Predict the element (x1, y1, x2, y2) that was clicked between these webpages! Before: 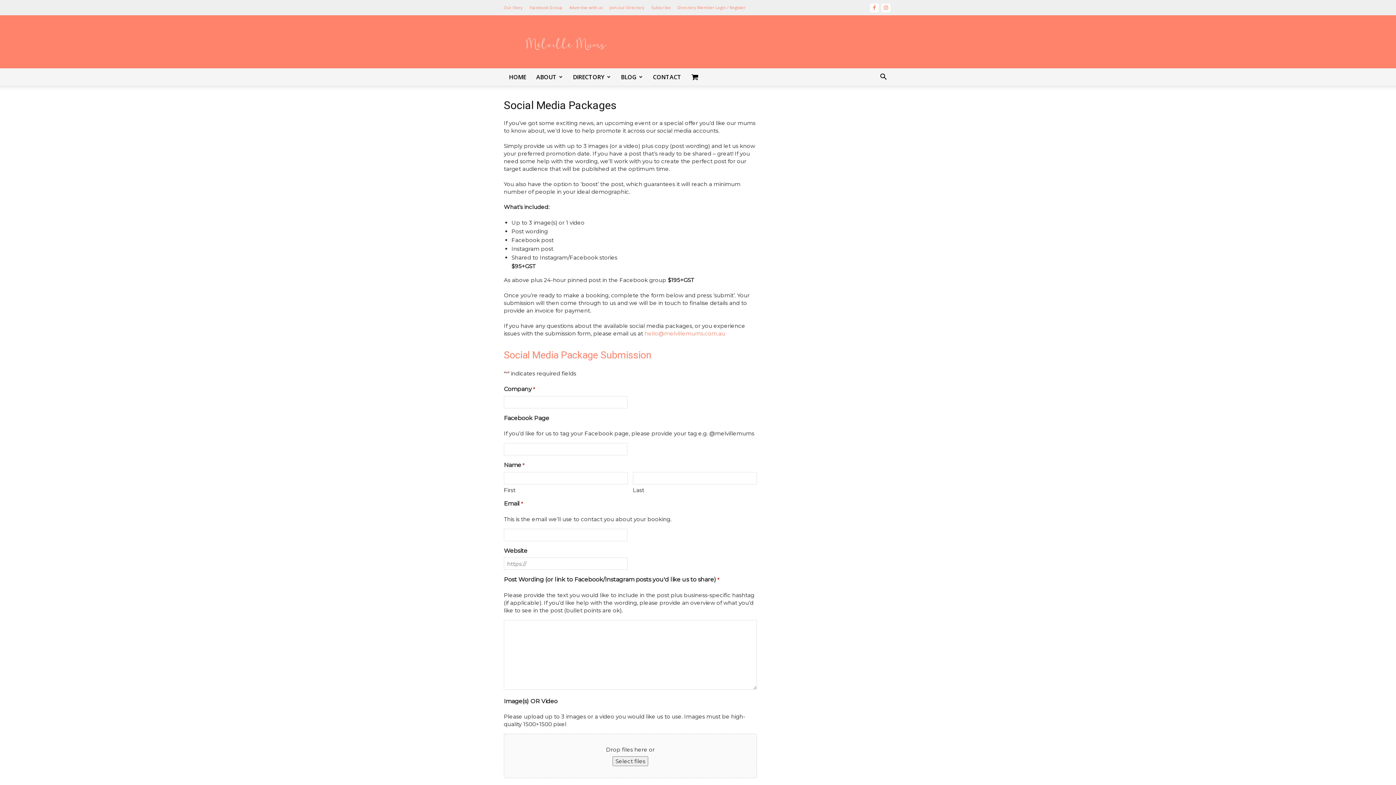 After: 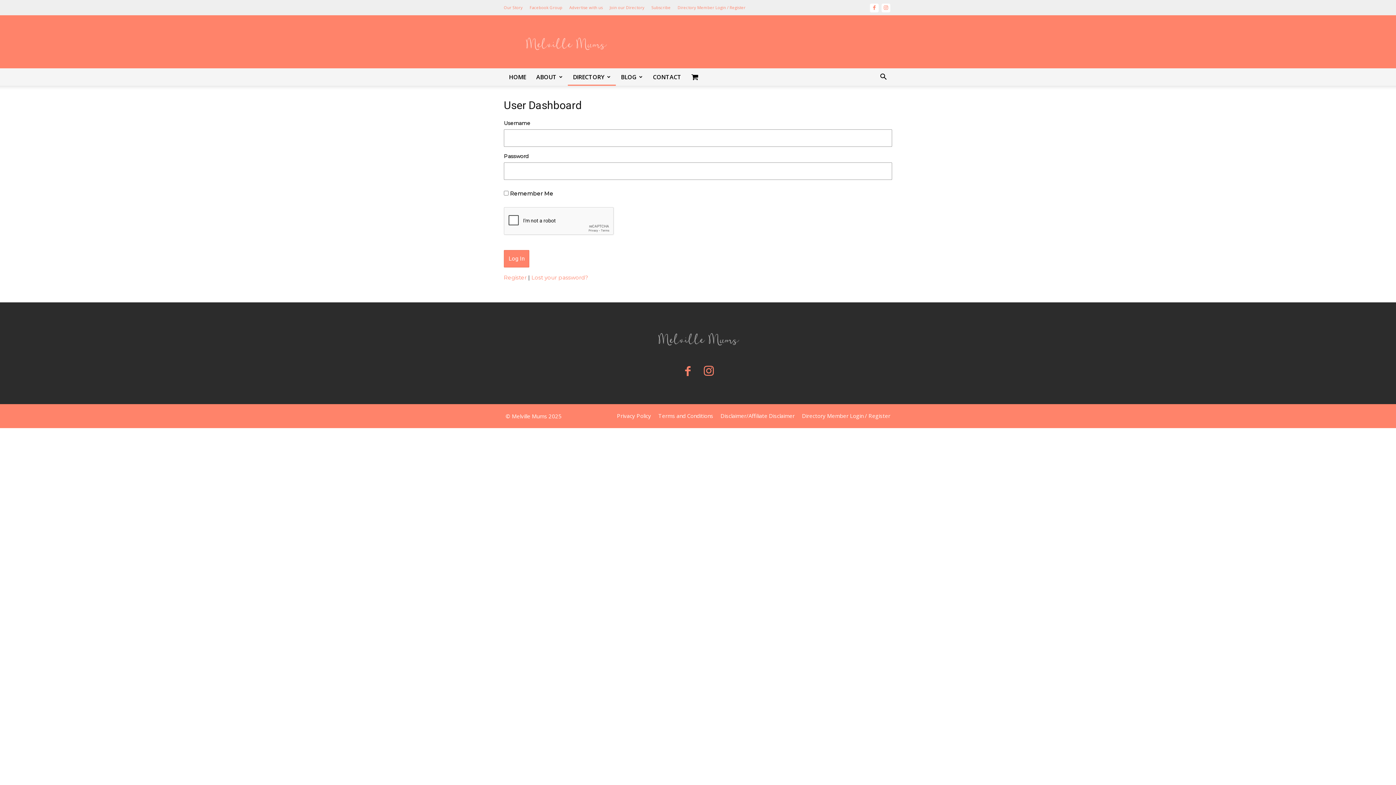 Action: bbox: (677, 5, 745, 9) label: Directory Member Login / Register